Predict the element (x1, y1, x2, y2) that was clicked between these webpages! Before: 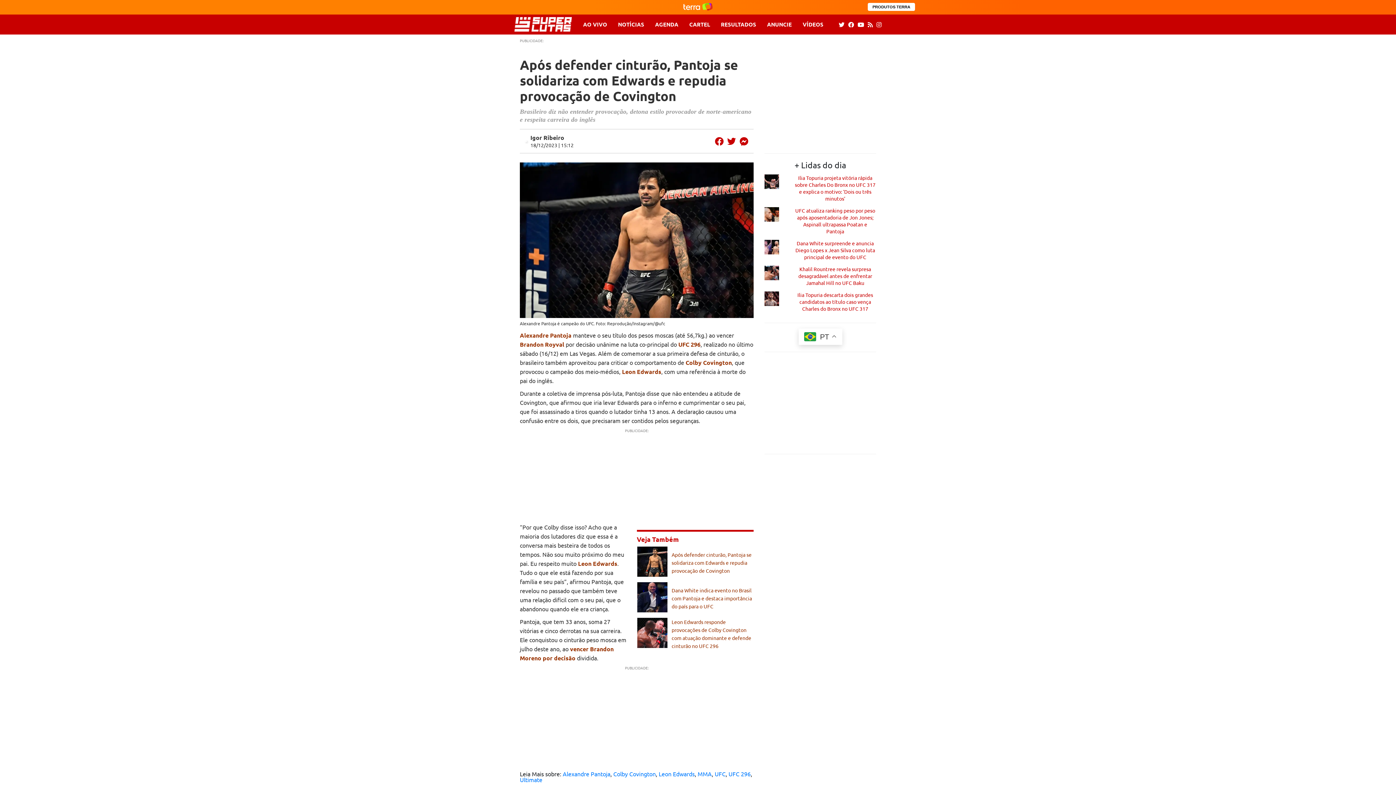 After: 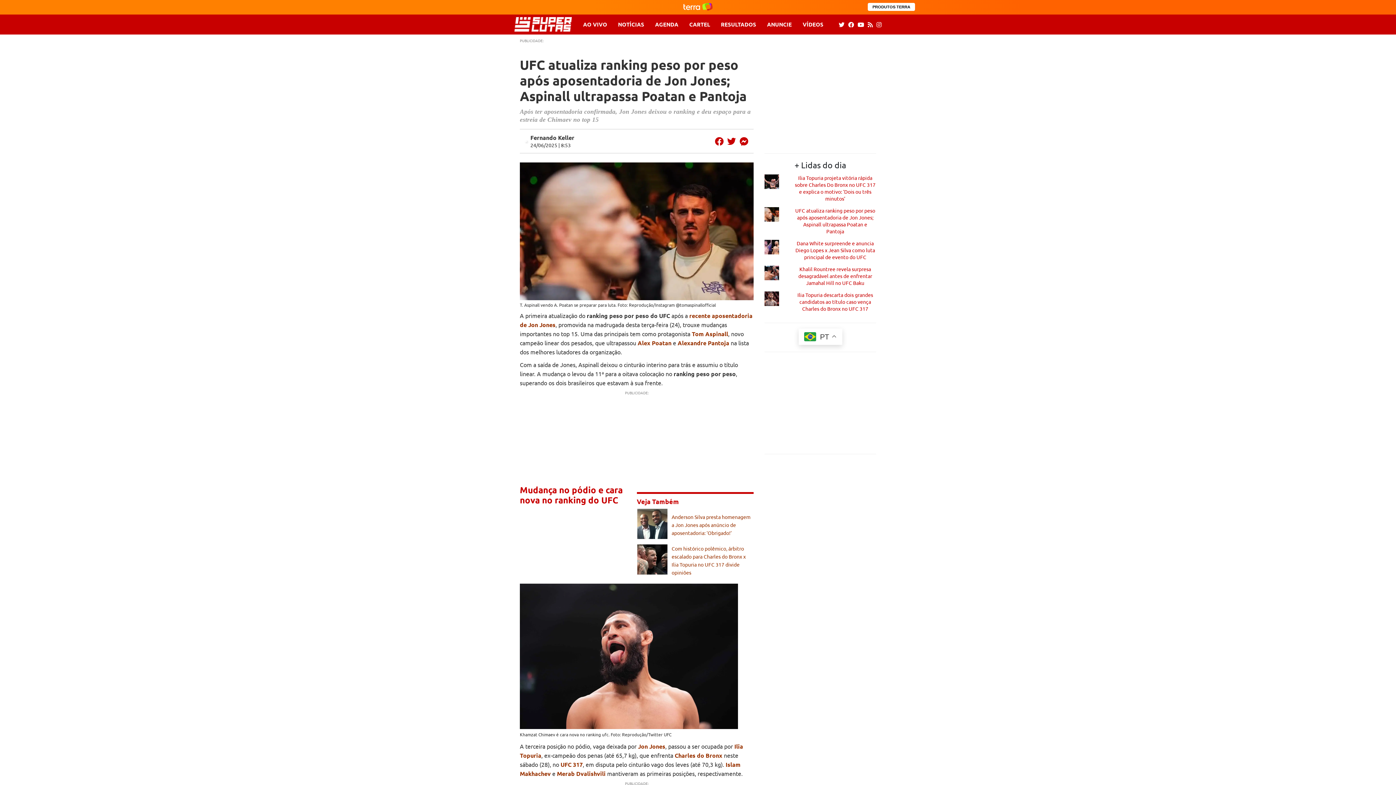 Action: label: UFC atualiza ranking peso por peso após aposentadoria de Jon Jones; Aspinall ultrapassa Poatan e Pantoja bbox: (795, 207, 875, 234)